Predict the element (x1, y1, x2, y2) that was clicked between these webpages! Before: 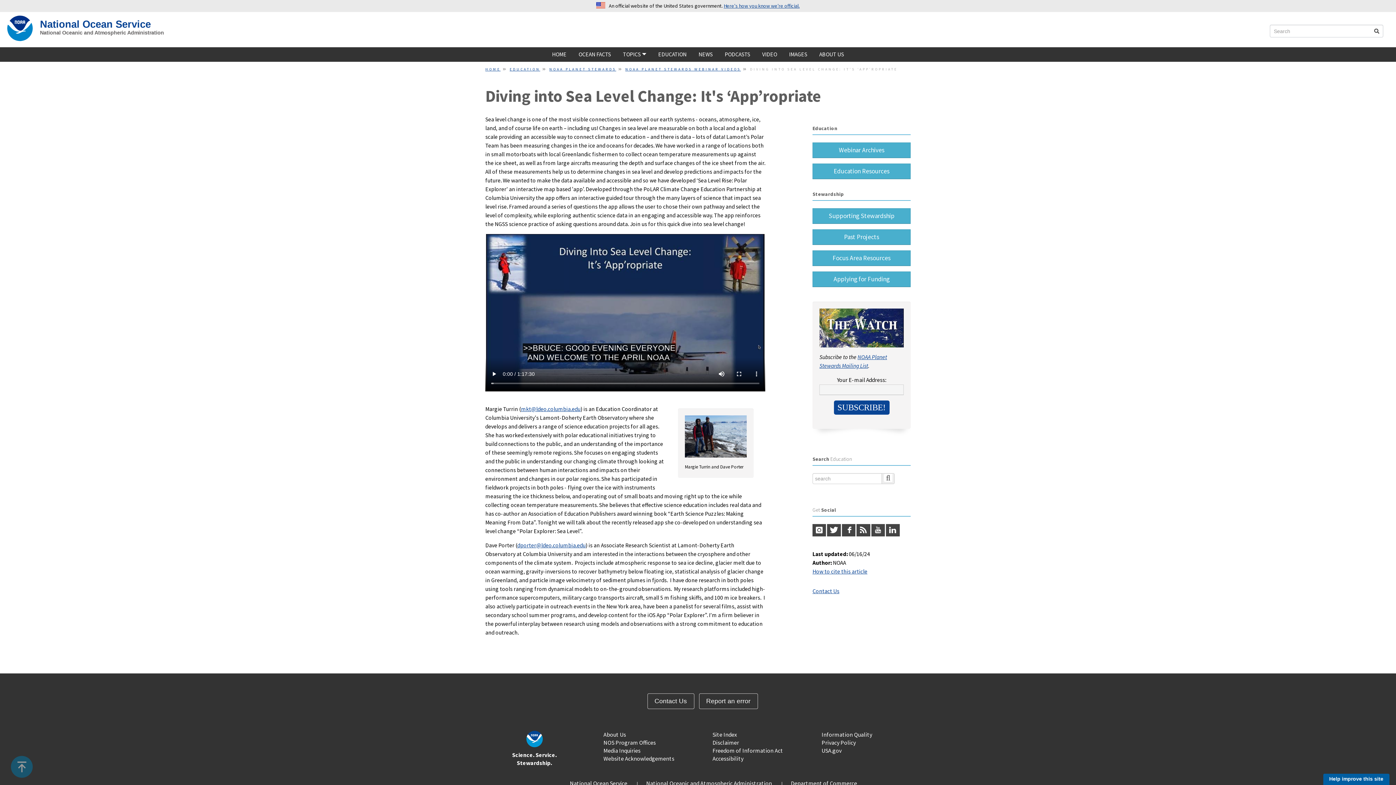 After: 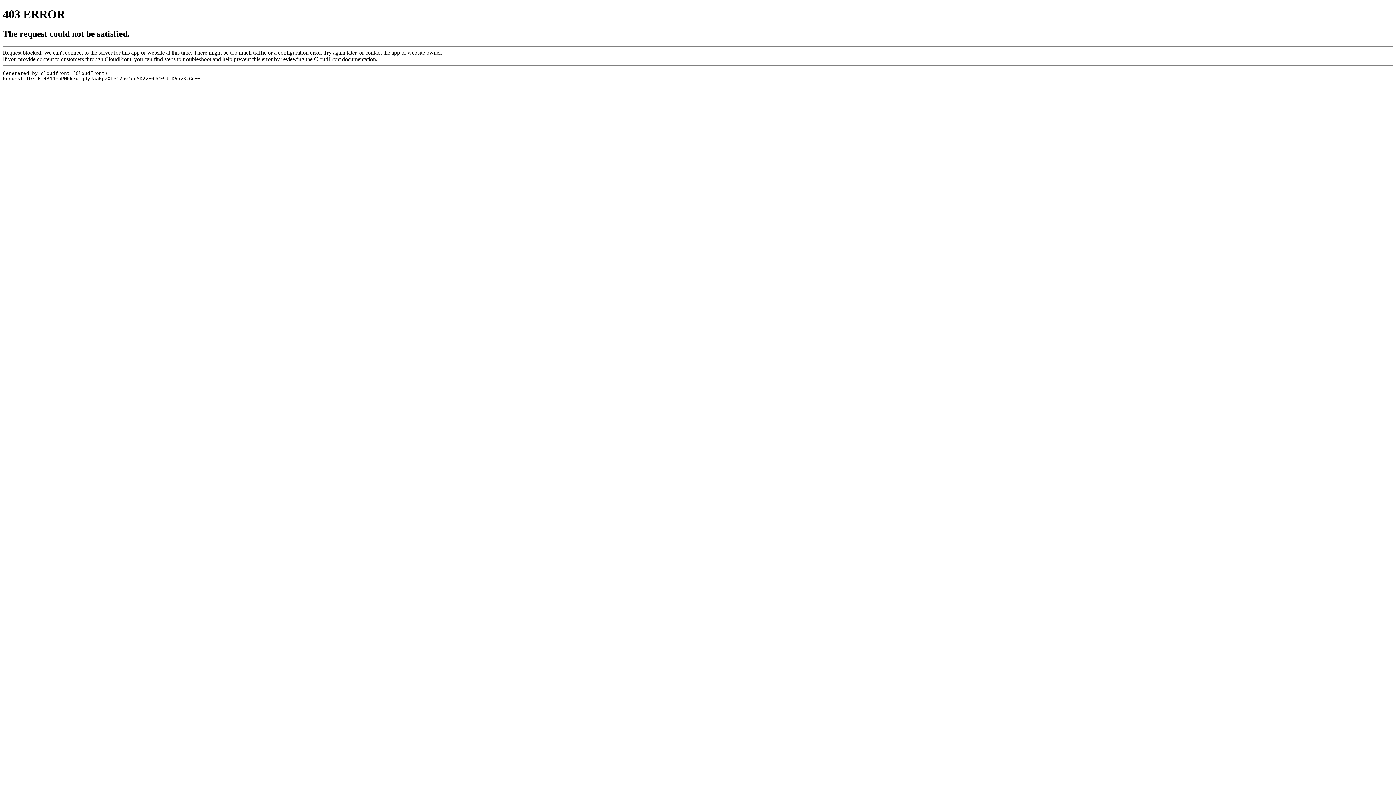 Action: label: Freedom of Information Act bbox: (712, 747, 783, 754)